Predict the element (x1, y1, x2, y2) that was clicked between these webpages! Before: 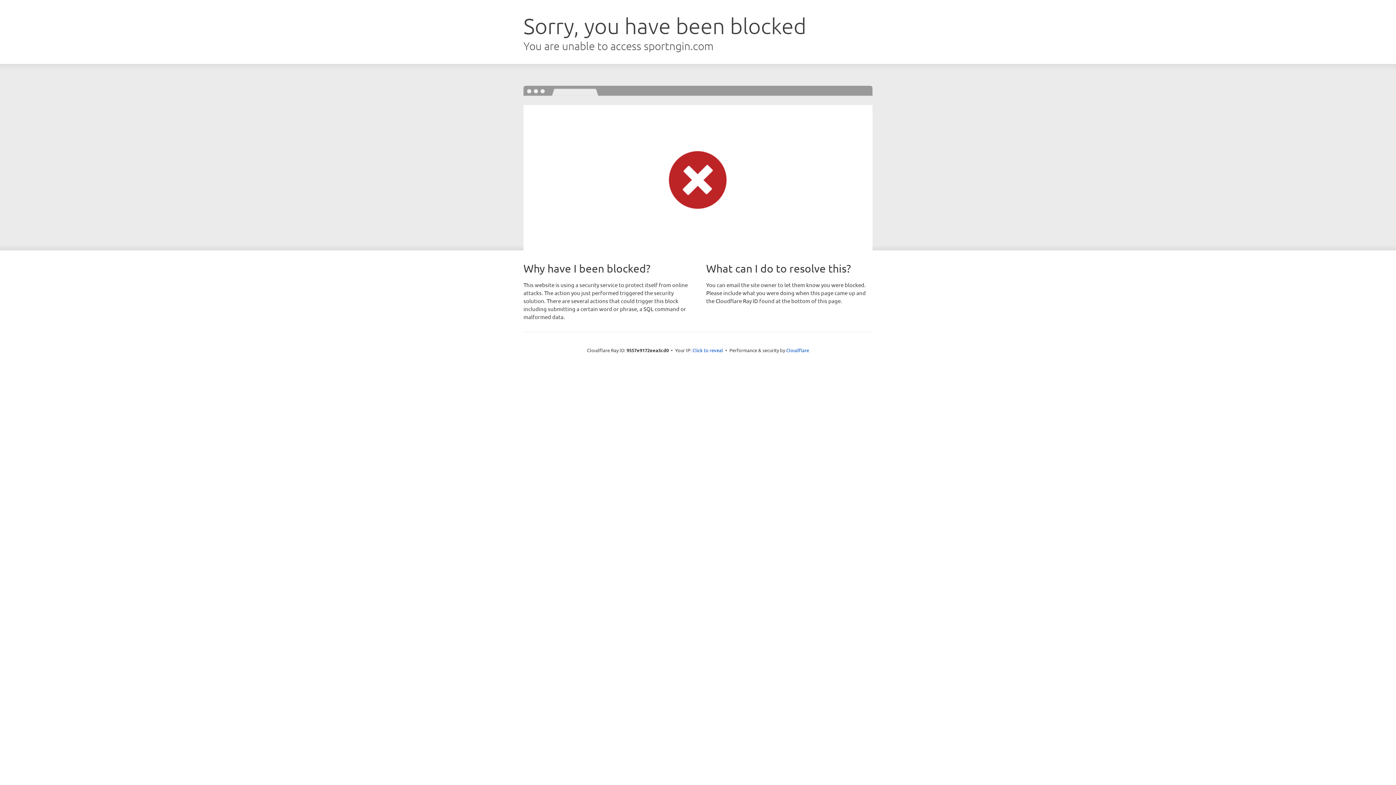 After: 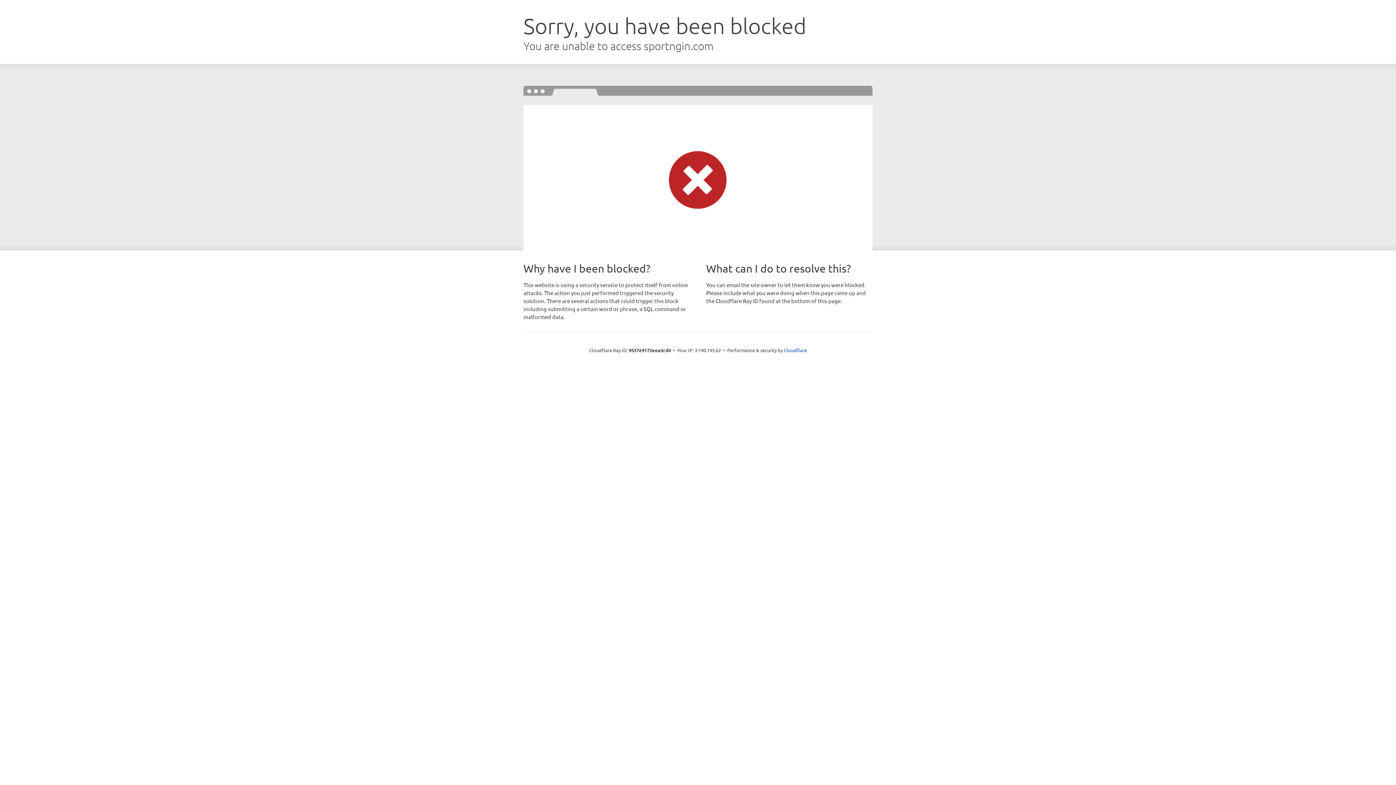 Action: label: Click to reveal bbox: (692, 346, 723, 353)